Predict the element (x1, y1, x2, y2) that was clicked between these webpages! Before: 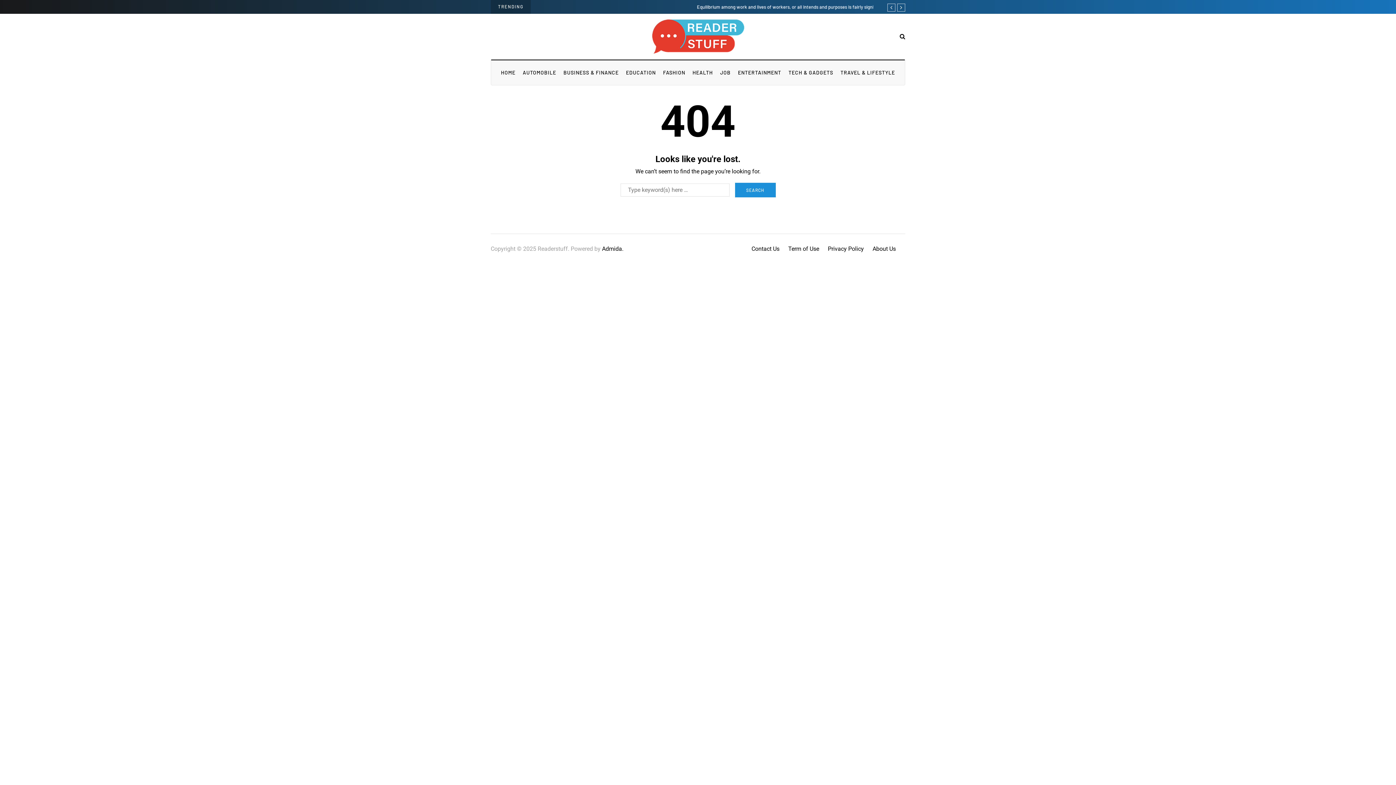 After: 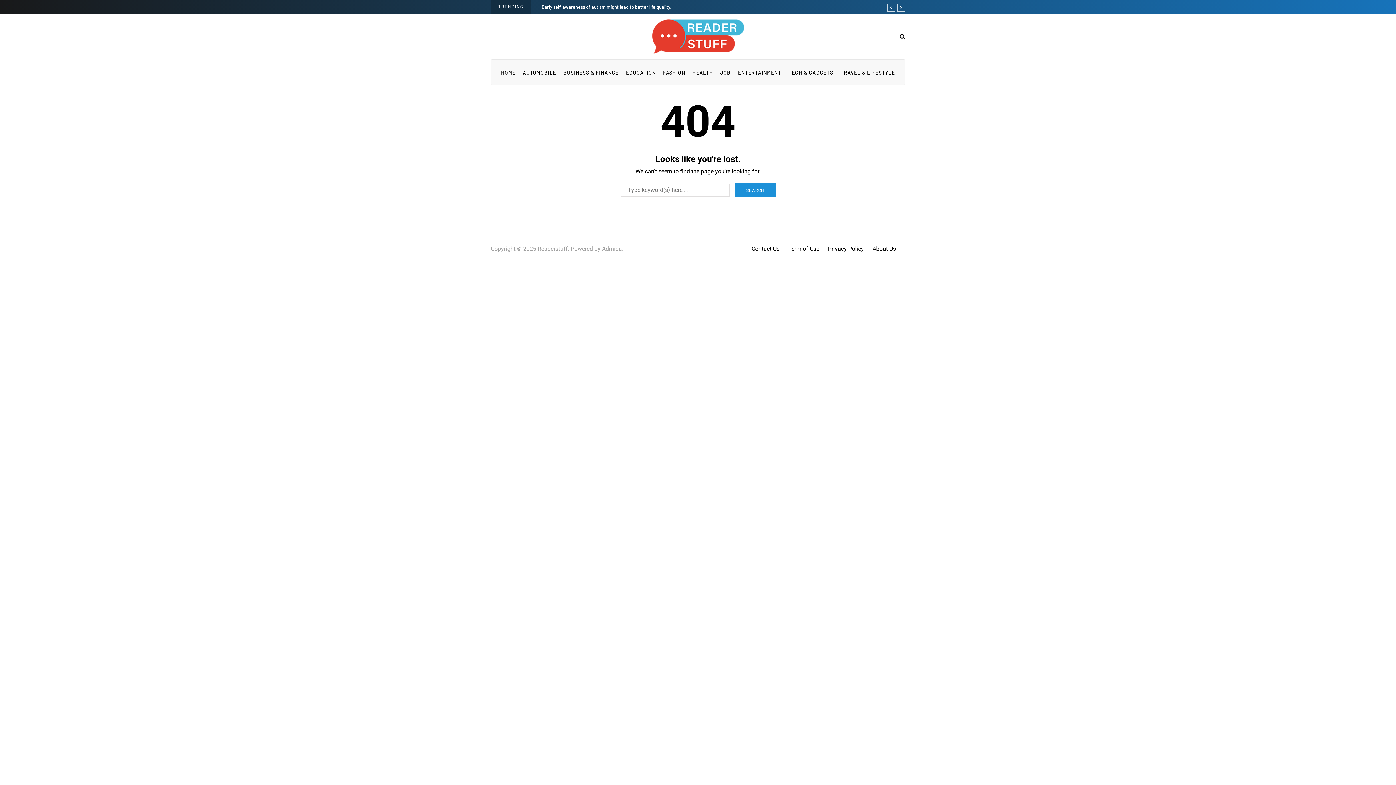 Action: label: Admida. bbox: (602, 245, 623, 252)